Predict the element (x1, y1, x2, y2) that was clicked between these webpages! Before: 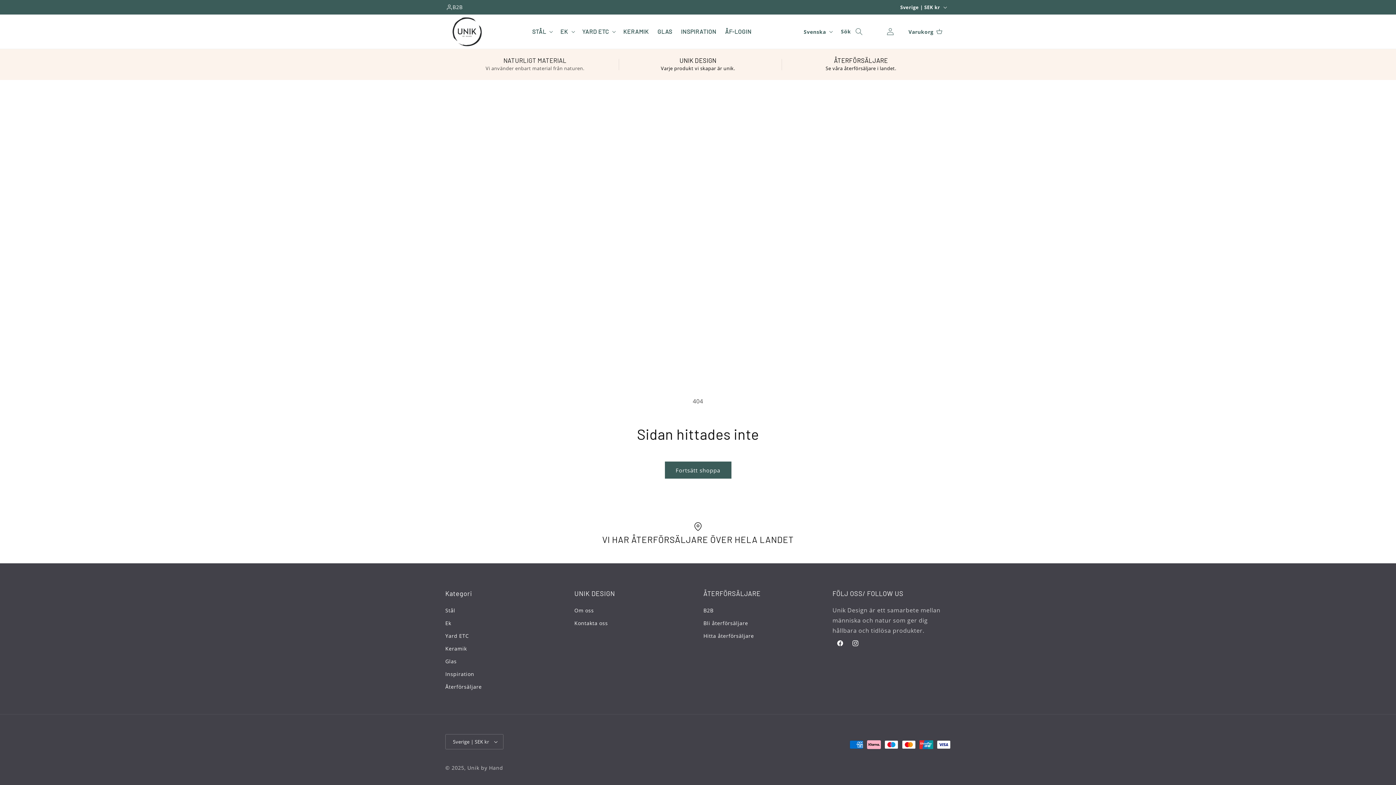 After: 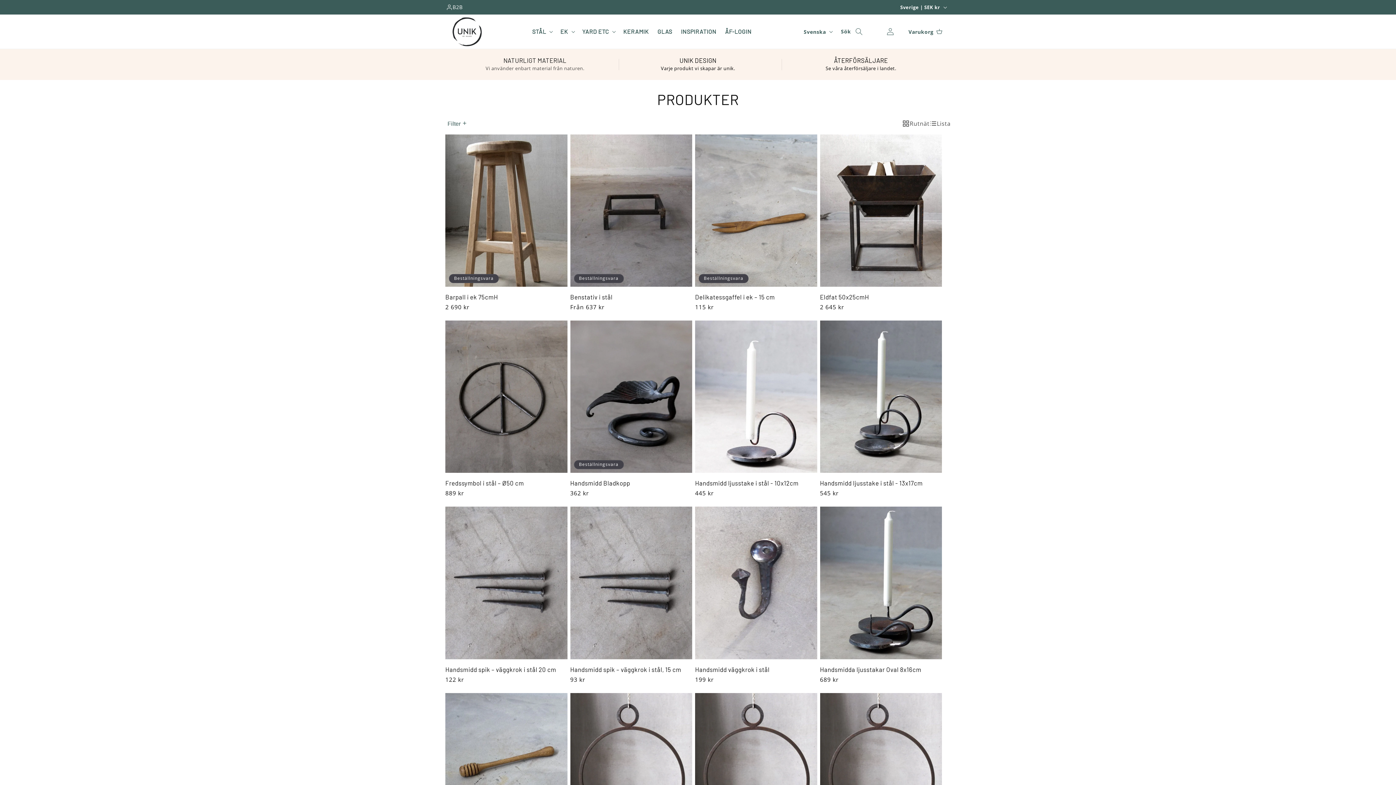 Action: label: UNIK DESIGN bbox: (679, 56, 716, 64)